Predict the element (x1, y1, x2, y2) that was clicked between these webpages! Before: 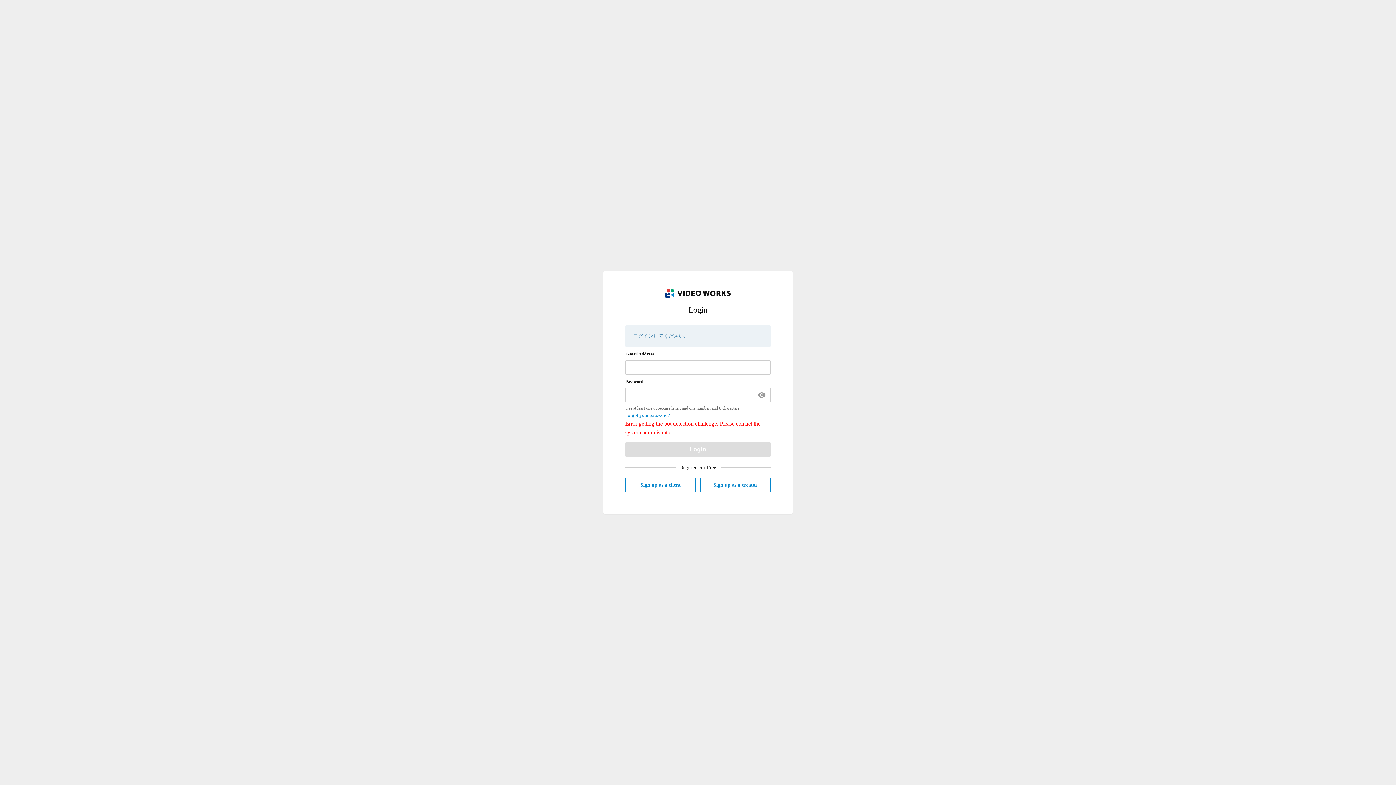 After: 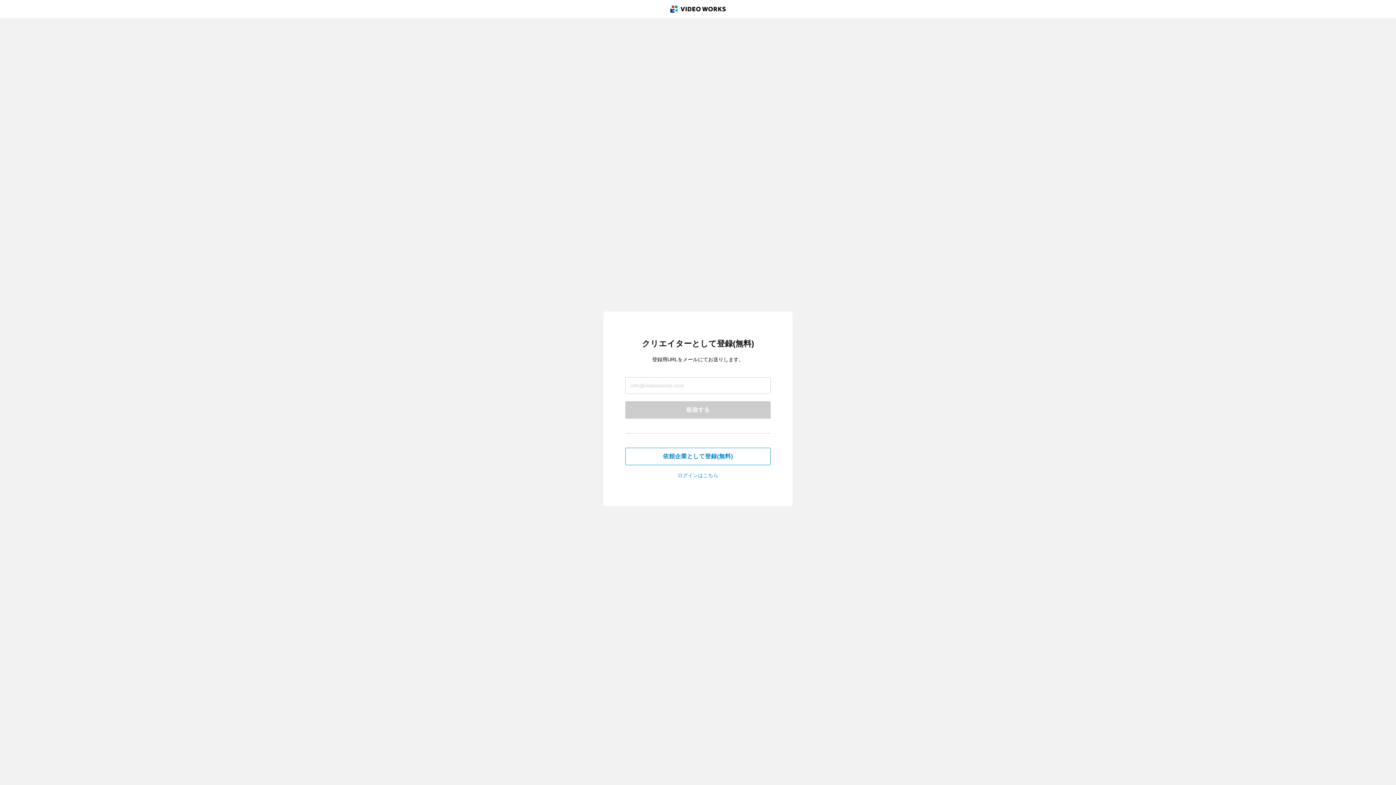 Action: label: Sign up as a creator bbox: (700, 478, 770, 492)